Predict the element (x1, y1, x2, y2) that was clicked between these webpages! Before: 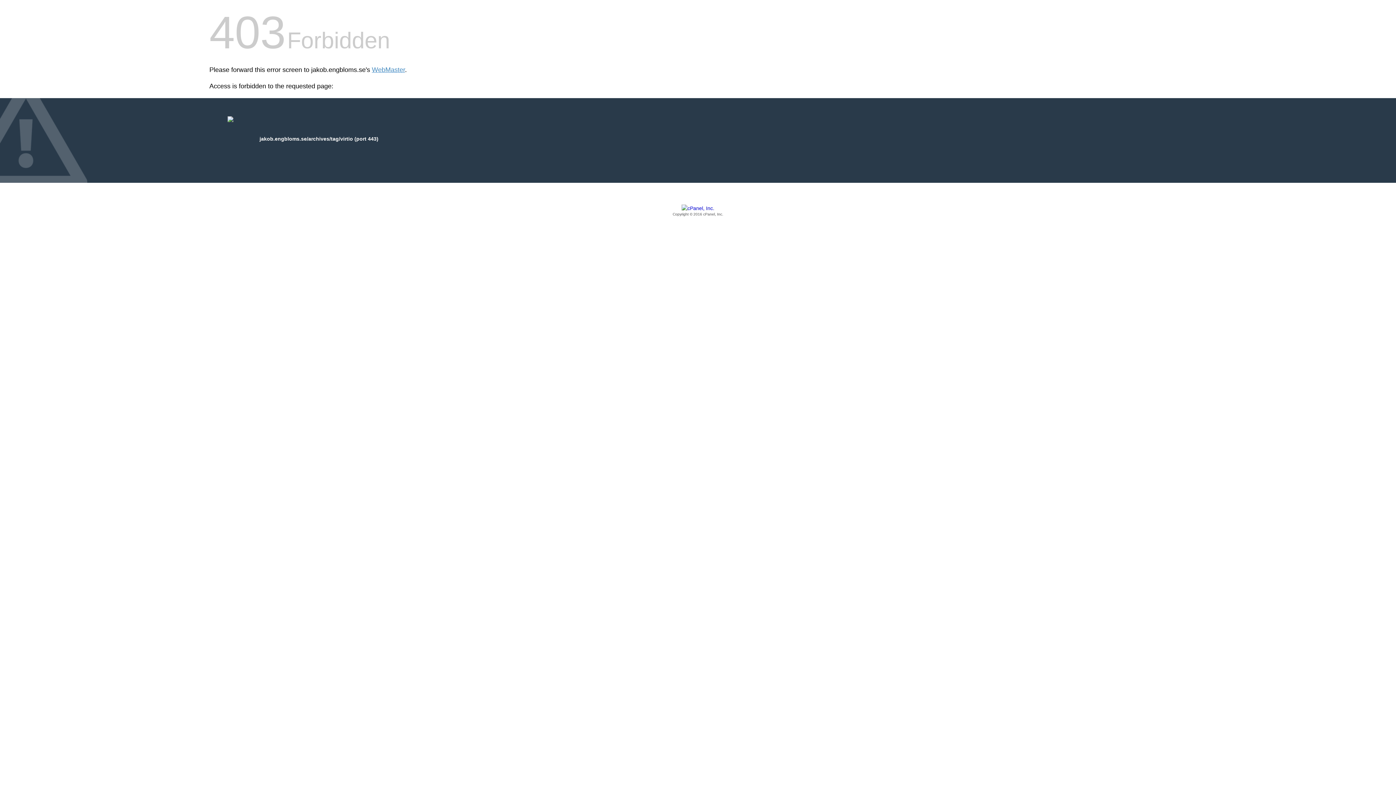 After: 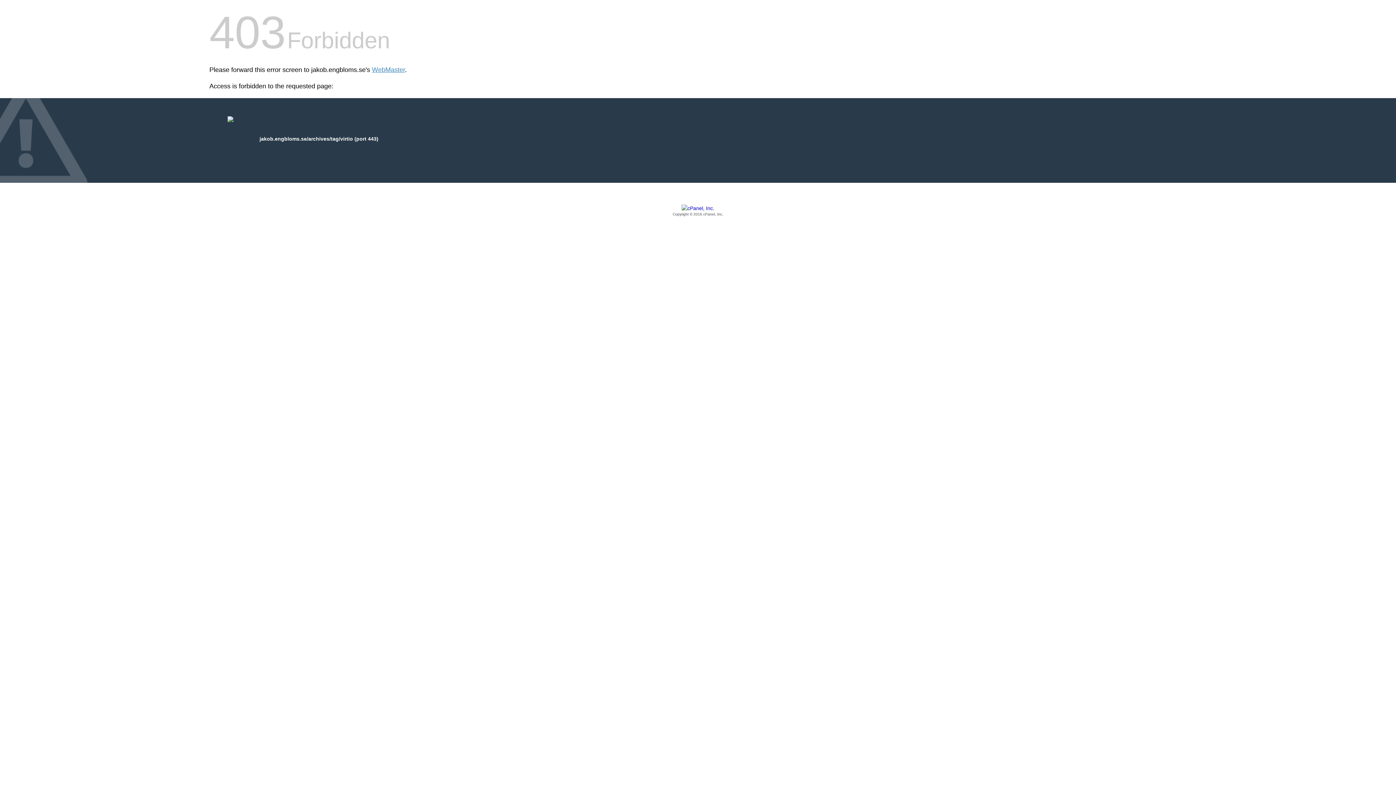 Action: label: Copyright © 2016 cPanel, Inc. bbox: (209, 205, 1186, 217)